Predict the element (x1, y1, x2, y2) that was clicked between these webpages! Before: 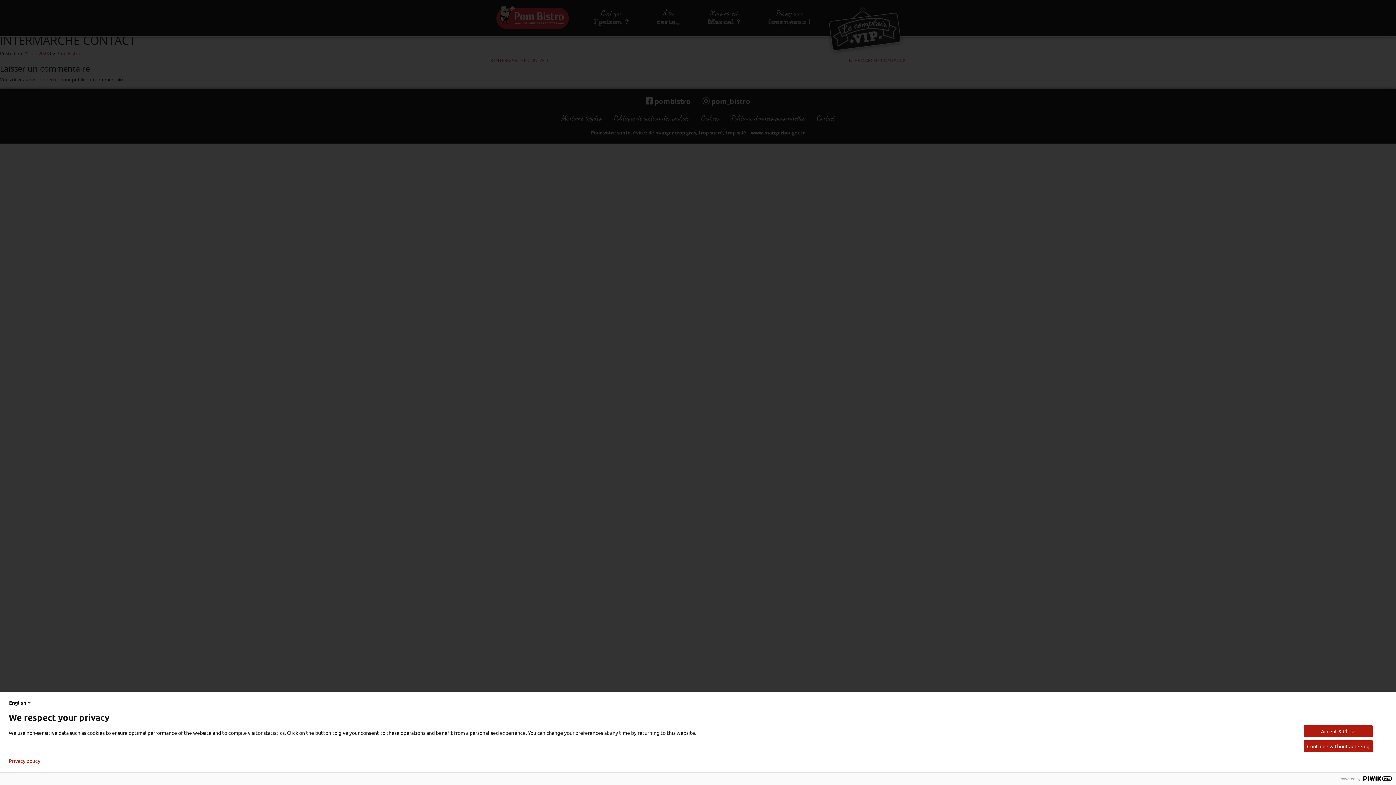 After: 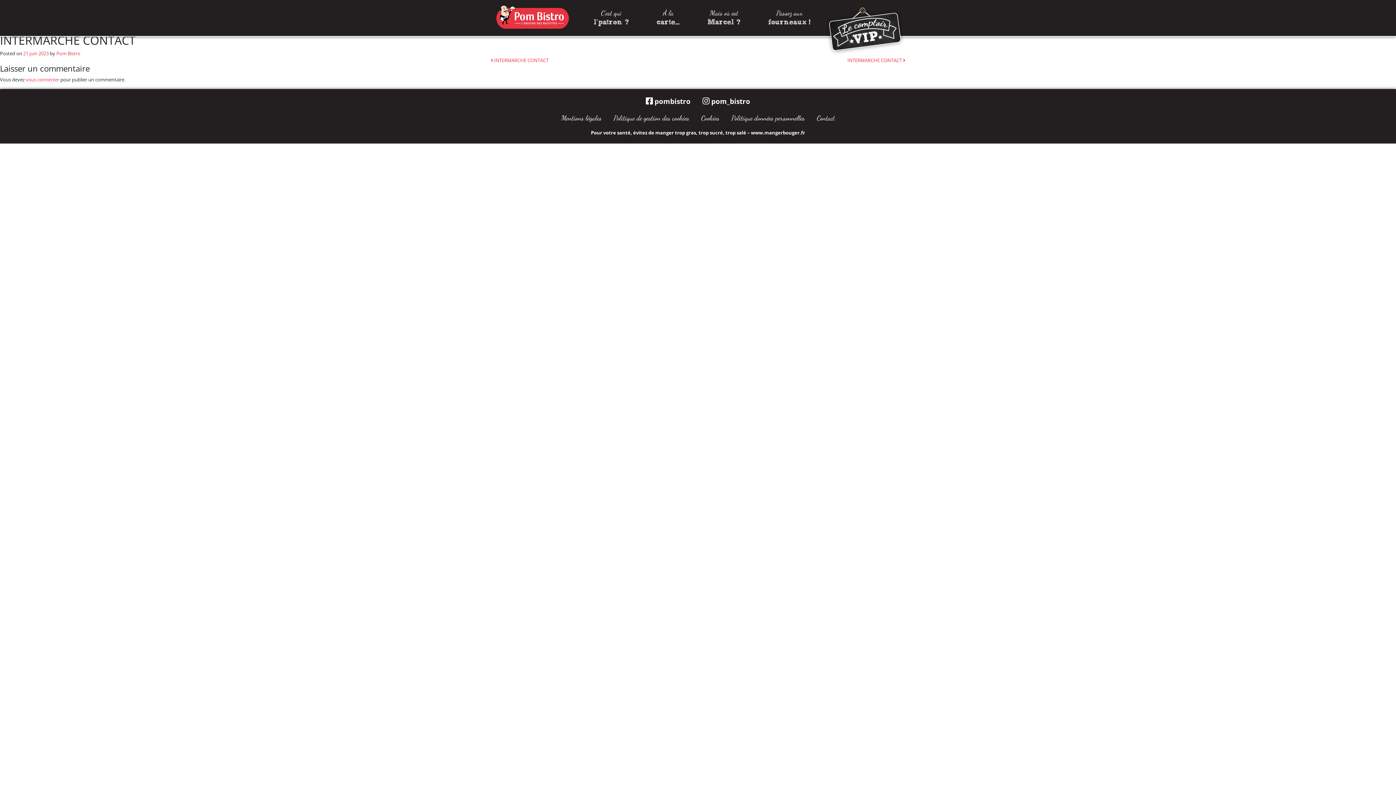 Action: label: Continue without agreeing bbox: (1304, 740, 1373, 752)